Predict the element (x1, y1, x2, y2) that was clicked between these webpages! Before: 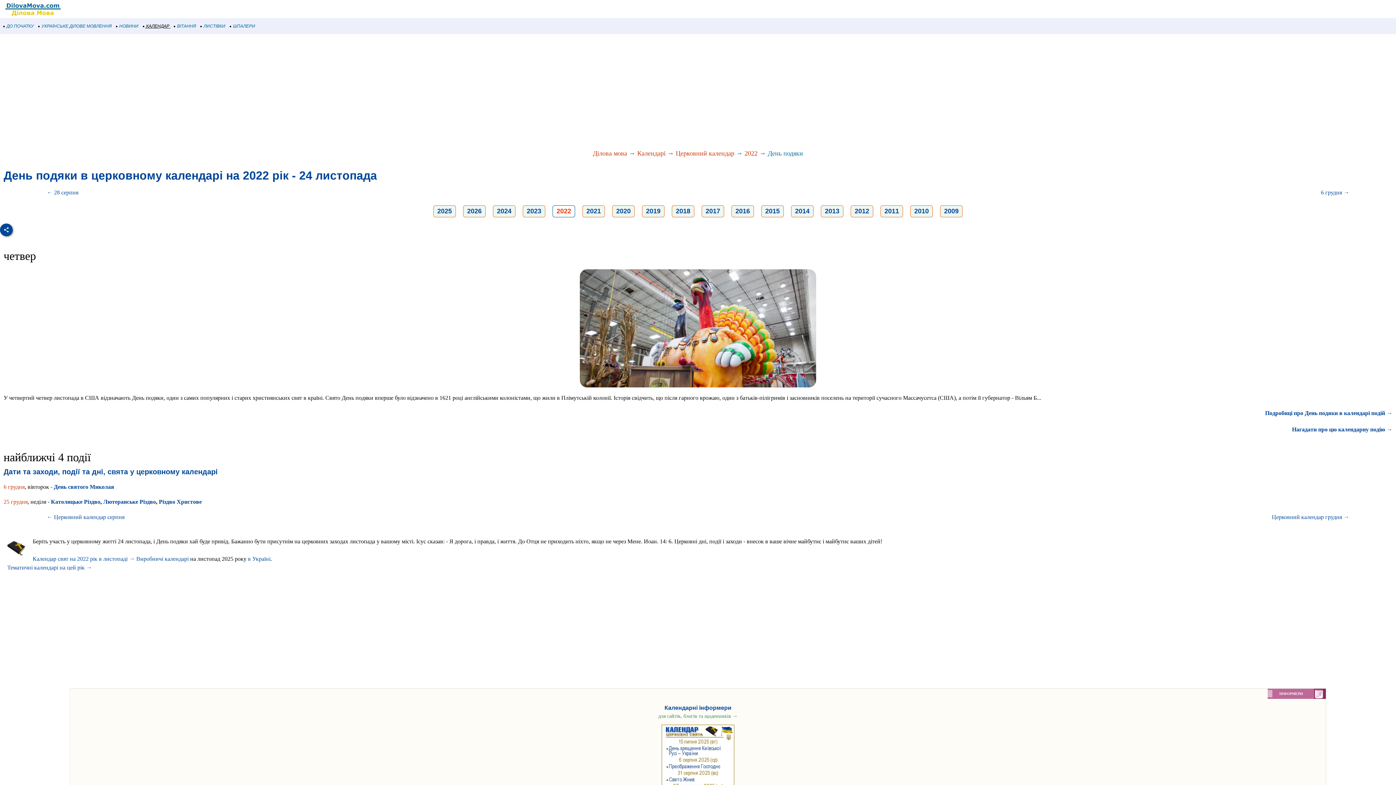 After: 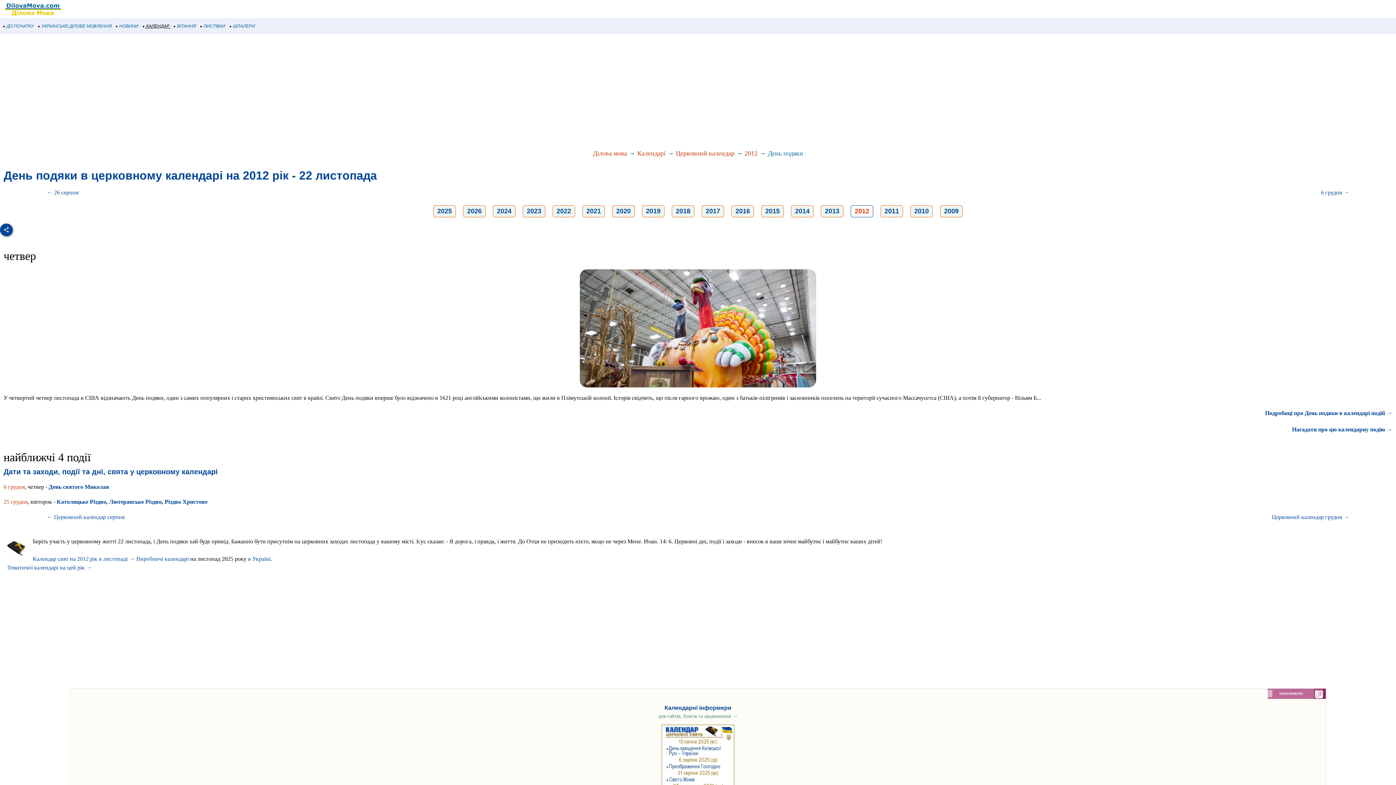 Action: bbox: (854, 207, 869, 214) label: 2012